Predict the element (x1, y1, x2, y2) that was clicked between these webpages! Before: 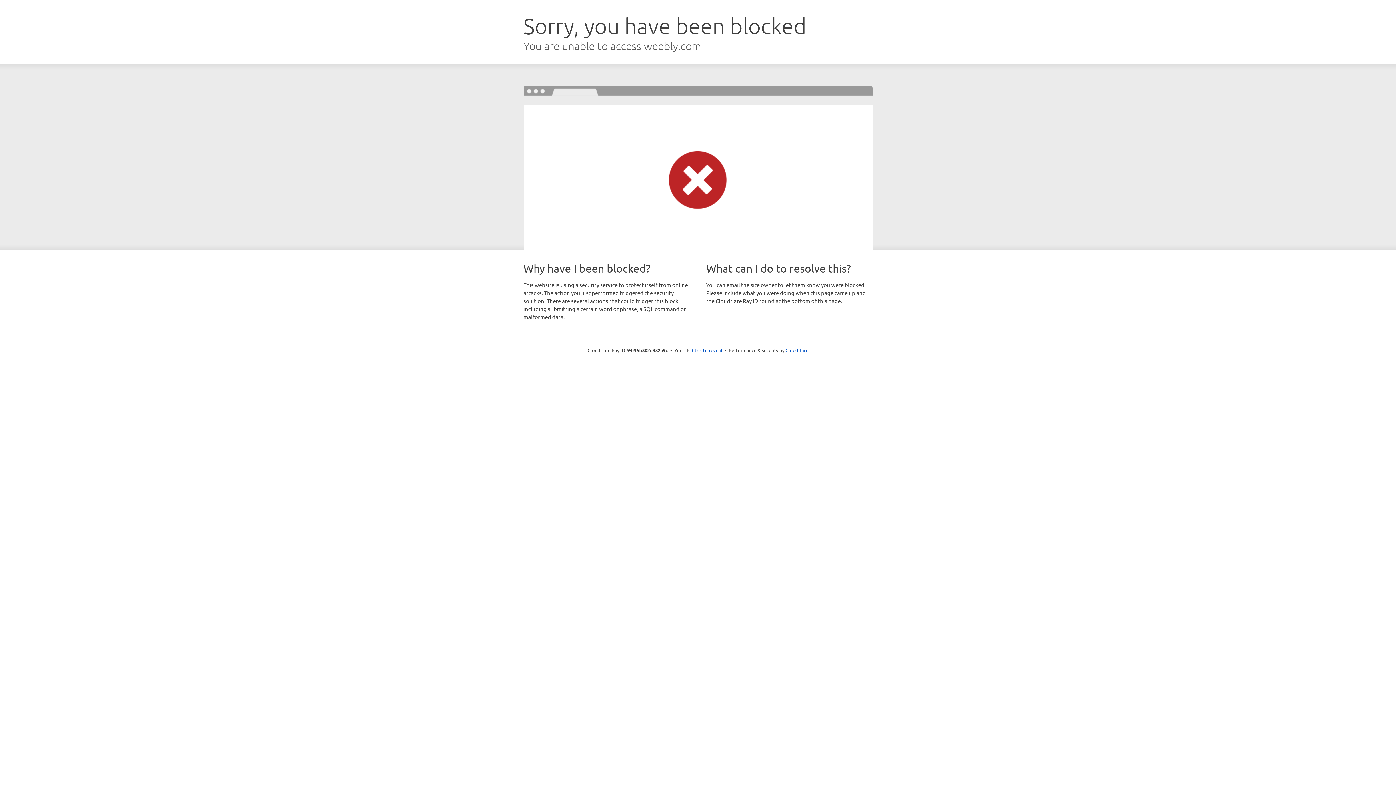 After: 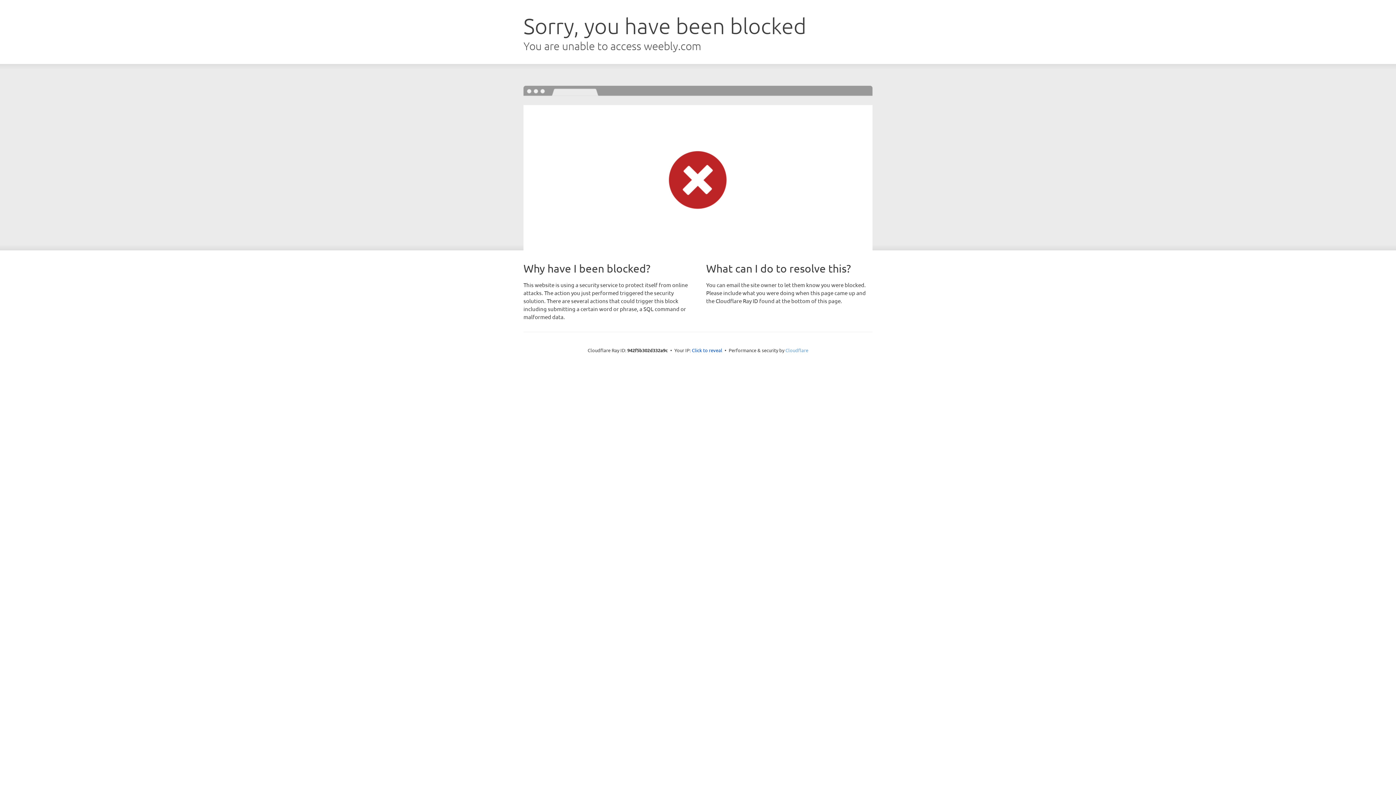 Action: label: Cloudflare bbox: (785, 347, 808, 353)